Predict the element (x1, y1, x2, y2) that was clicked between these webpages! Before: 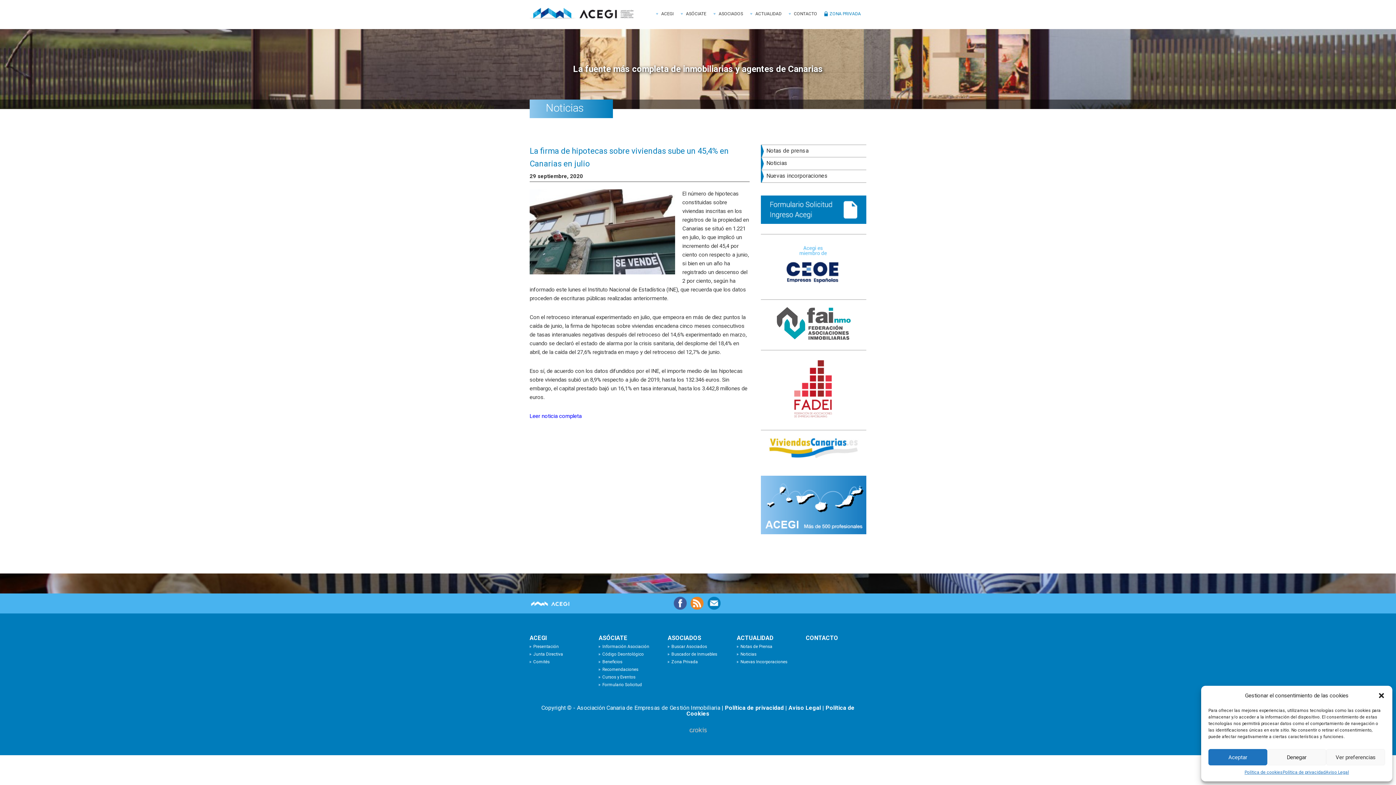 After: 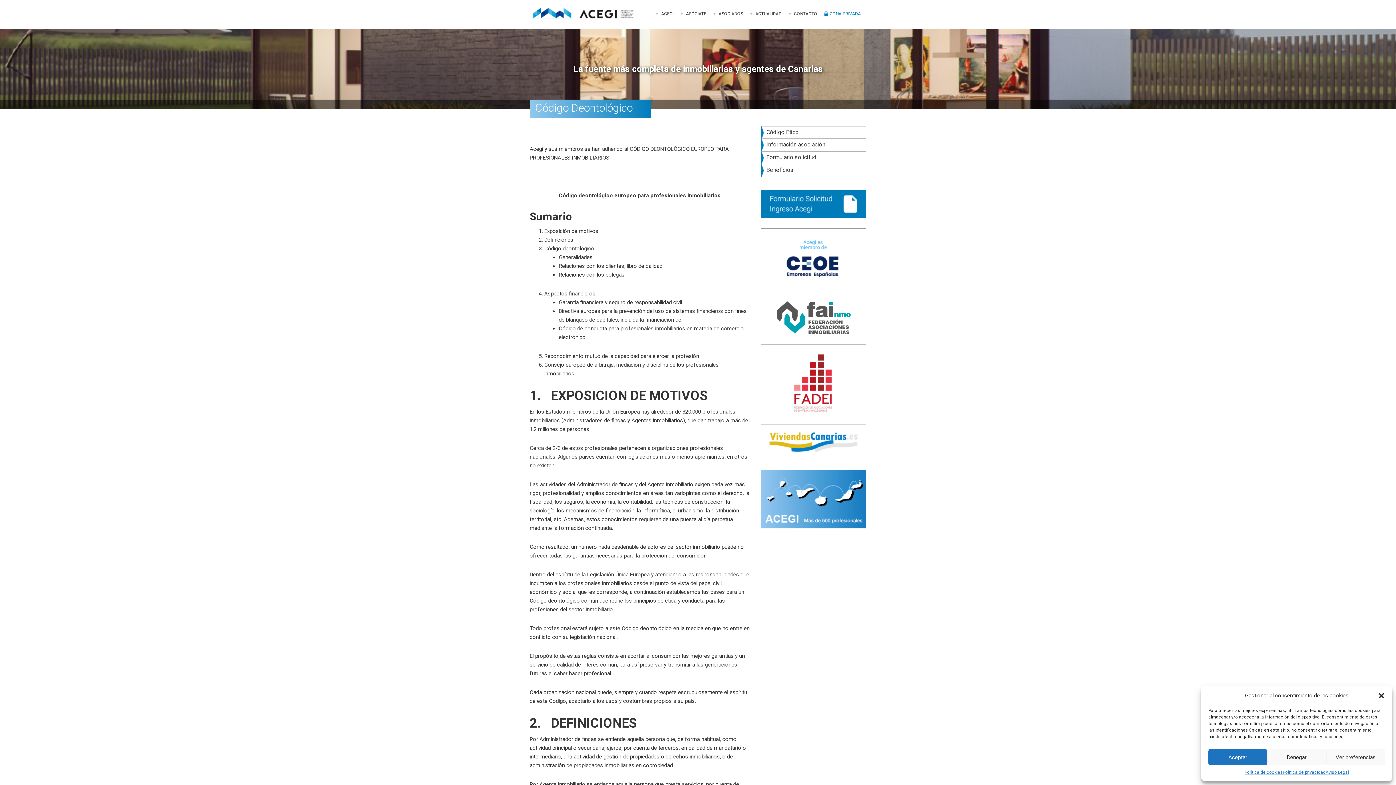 Action: bbox: (598, 652, 659, 657) label: Código Deontológico